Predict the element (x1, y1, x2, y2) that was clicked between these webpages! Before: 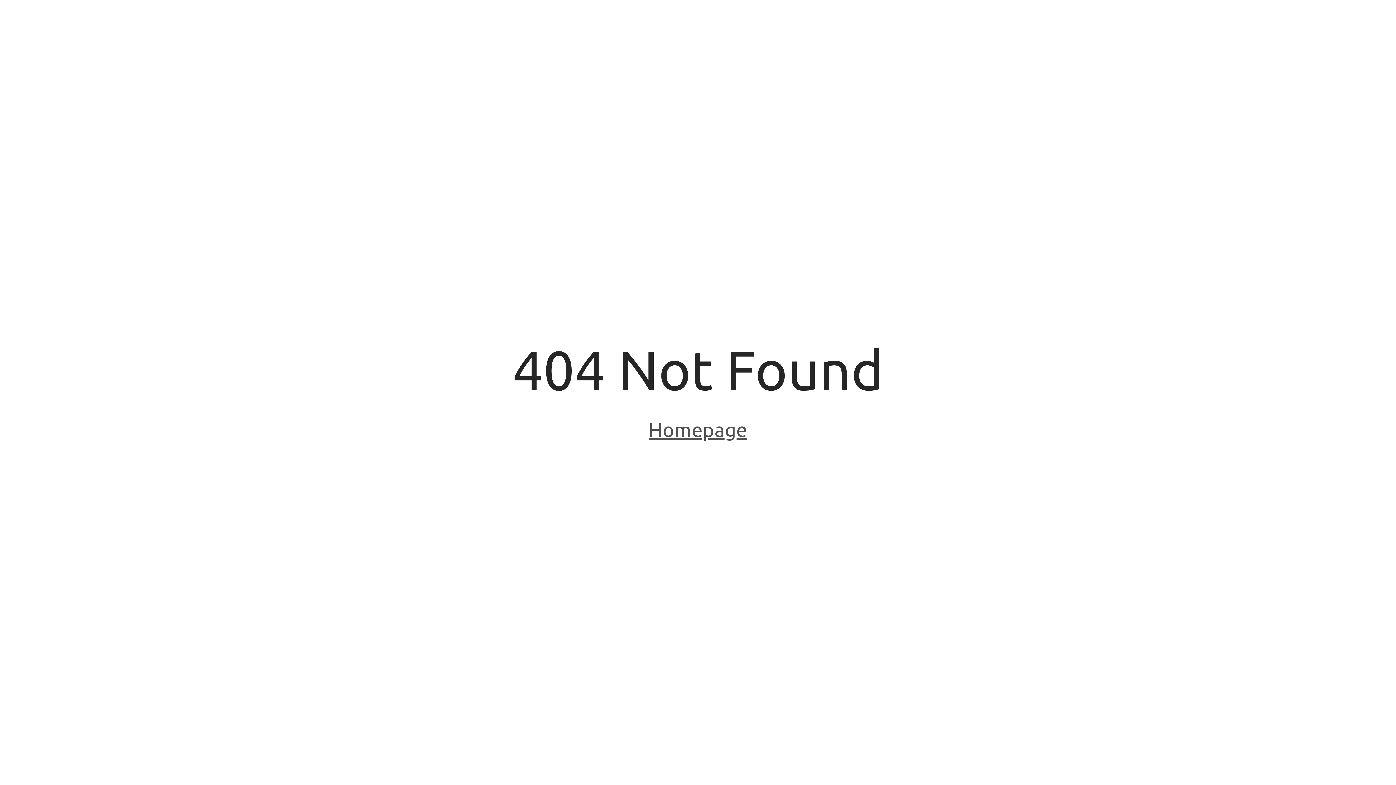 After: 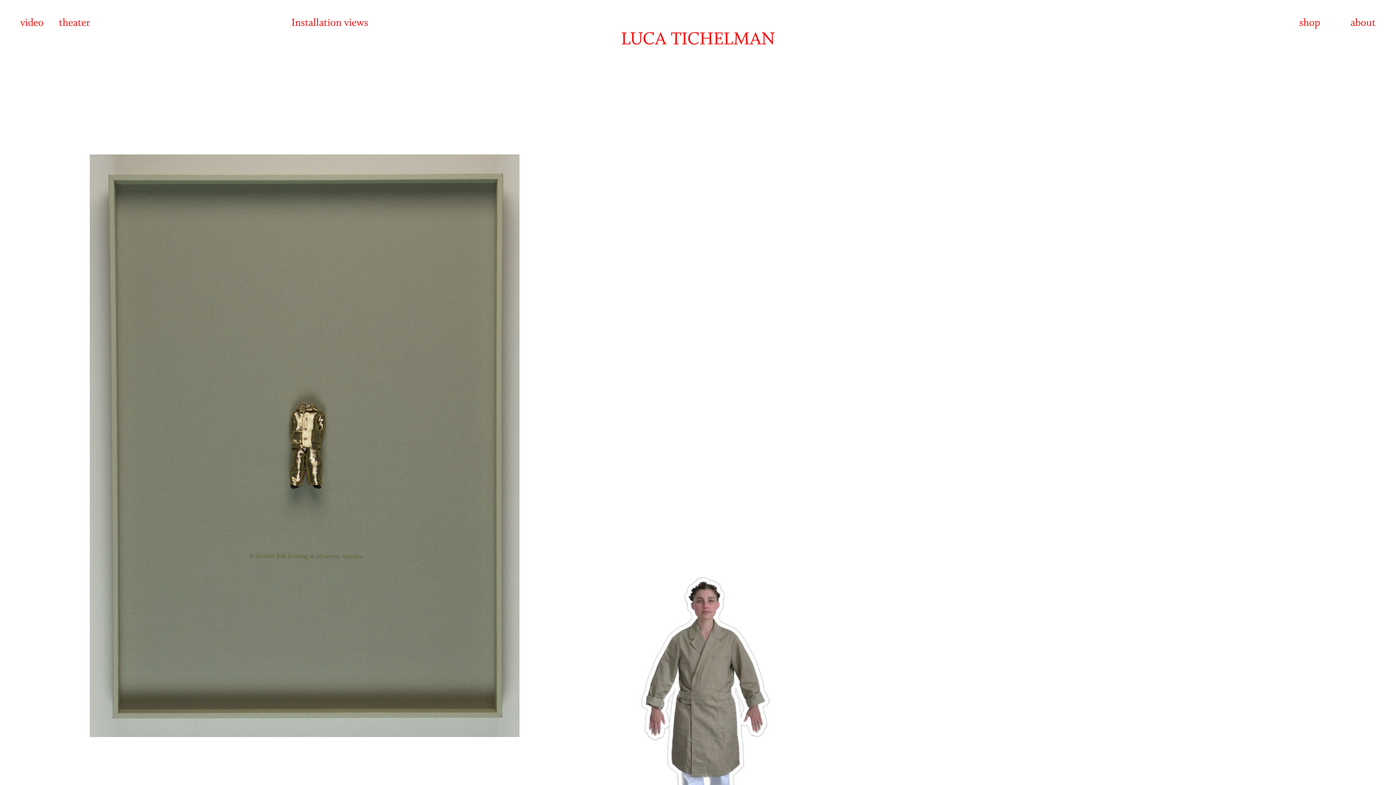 Action: label: Homepage bbox: (648, 418, 747, 443)